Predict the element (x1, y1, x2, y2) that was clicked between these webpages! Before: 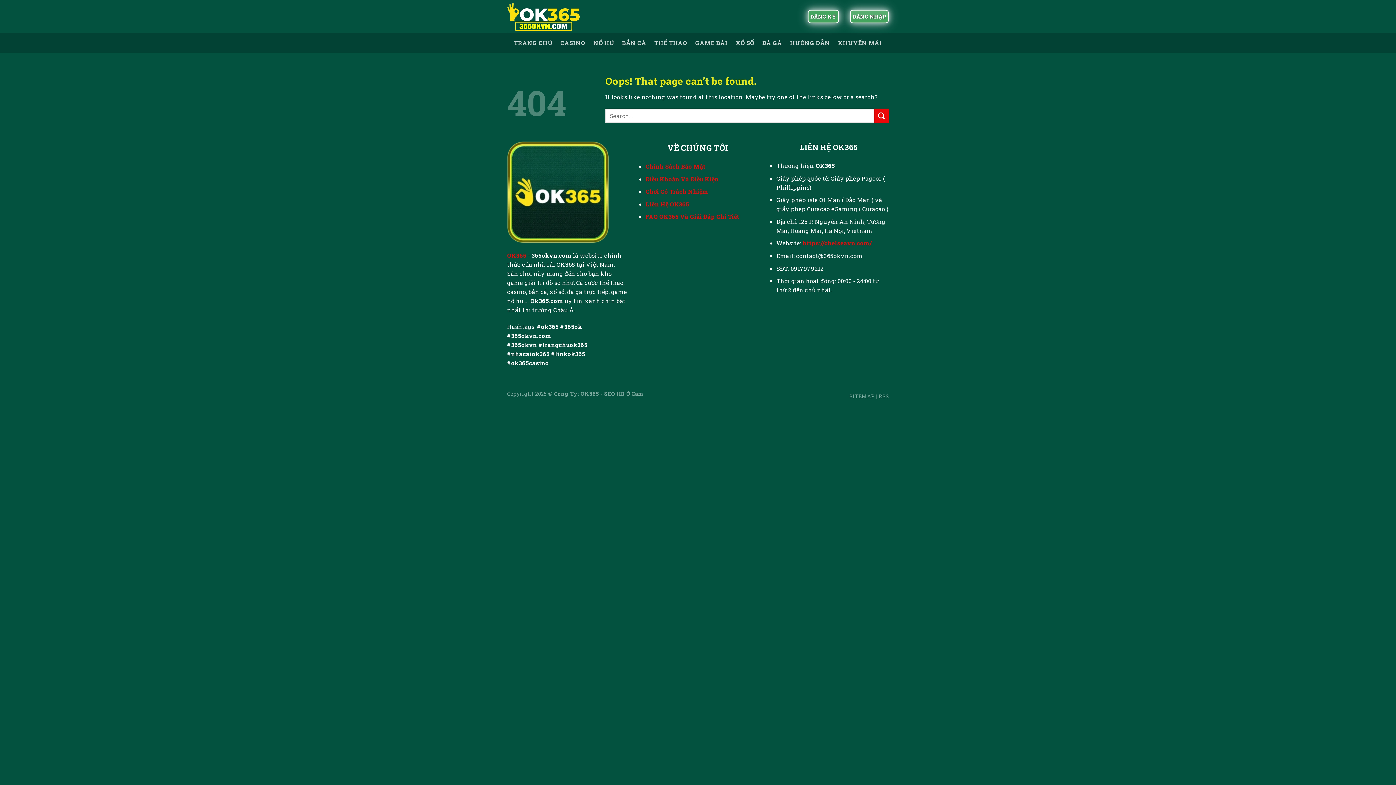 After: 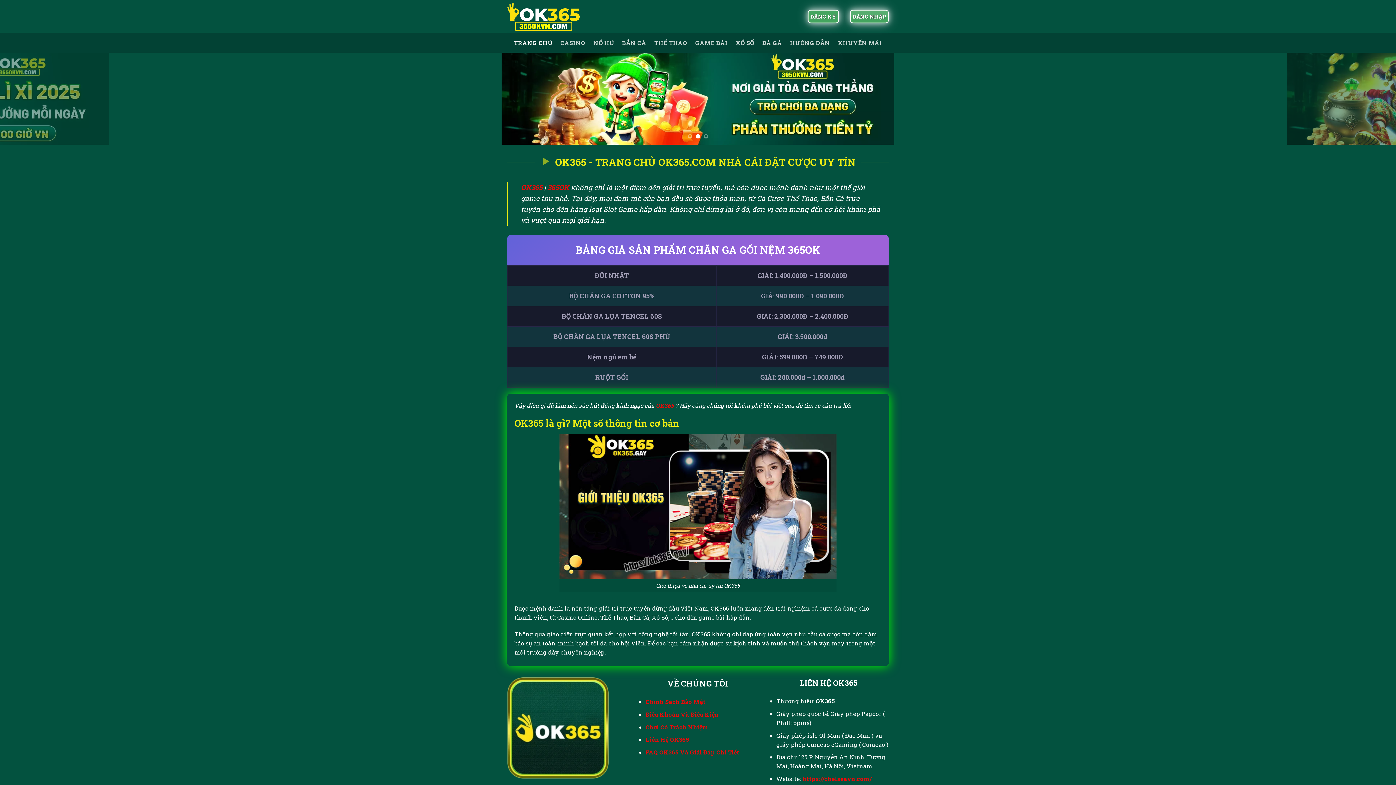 Action: label: https://chelseavn.com/ bbox: (802, 239, 871, 247)